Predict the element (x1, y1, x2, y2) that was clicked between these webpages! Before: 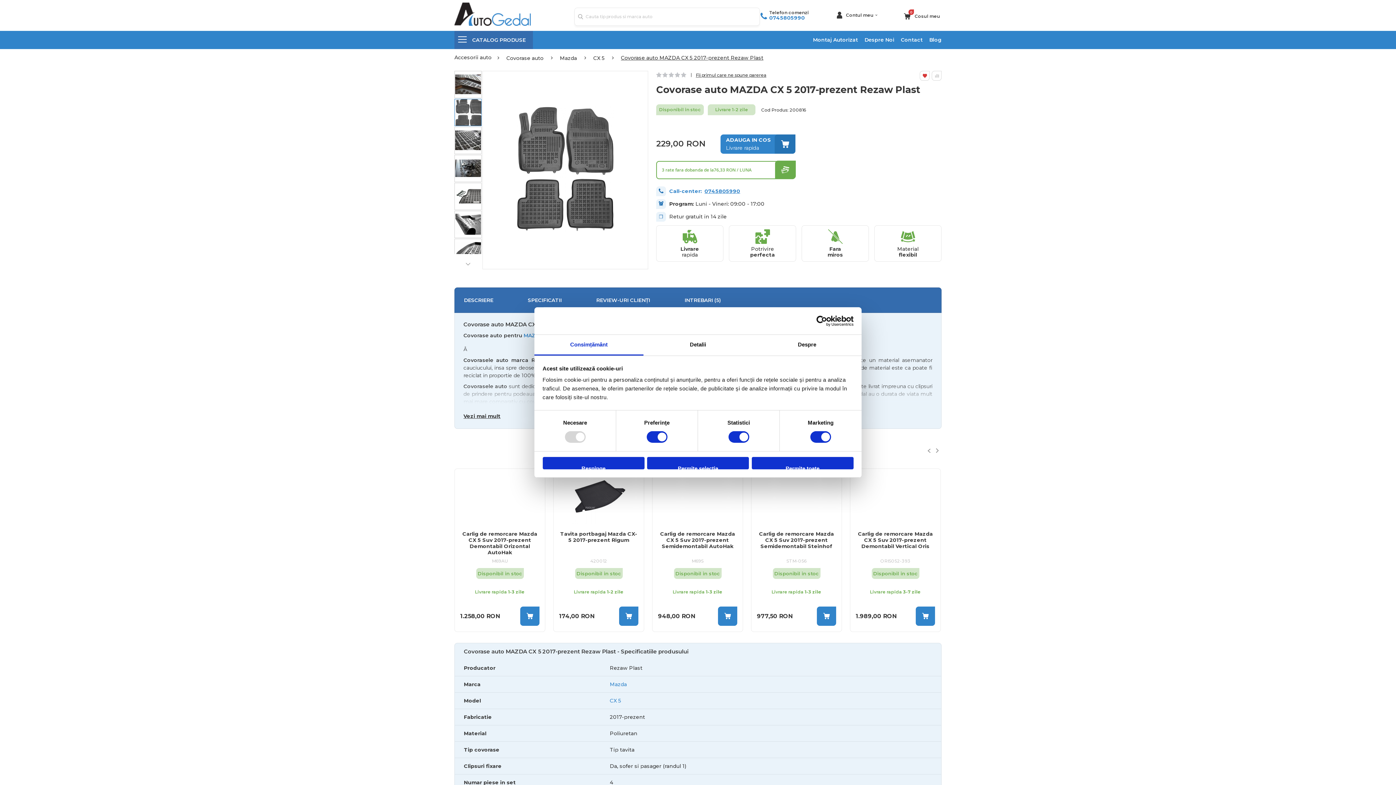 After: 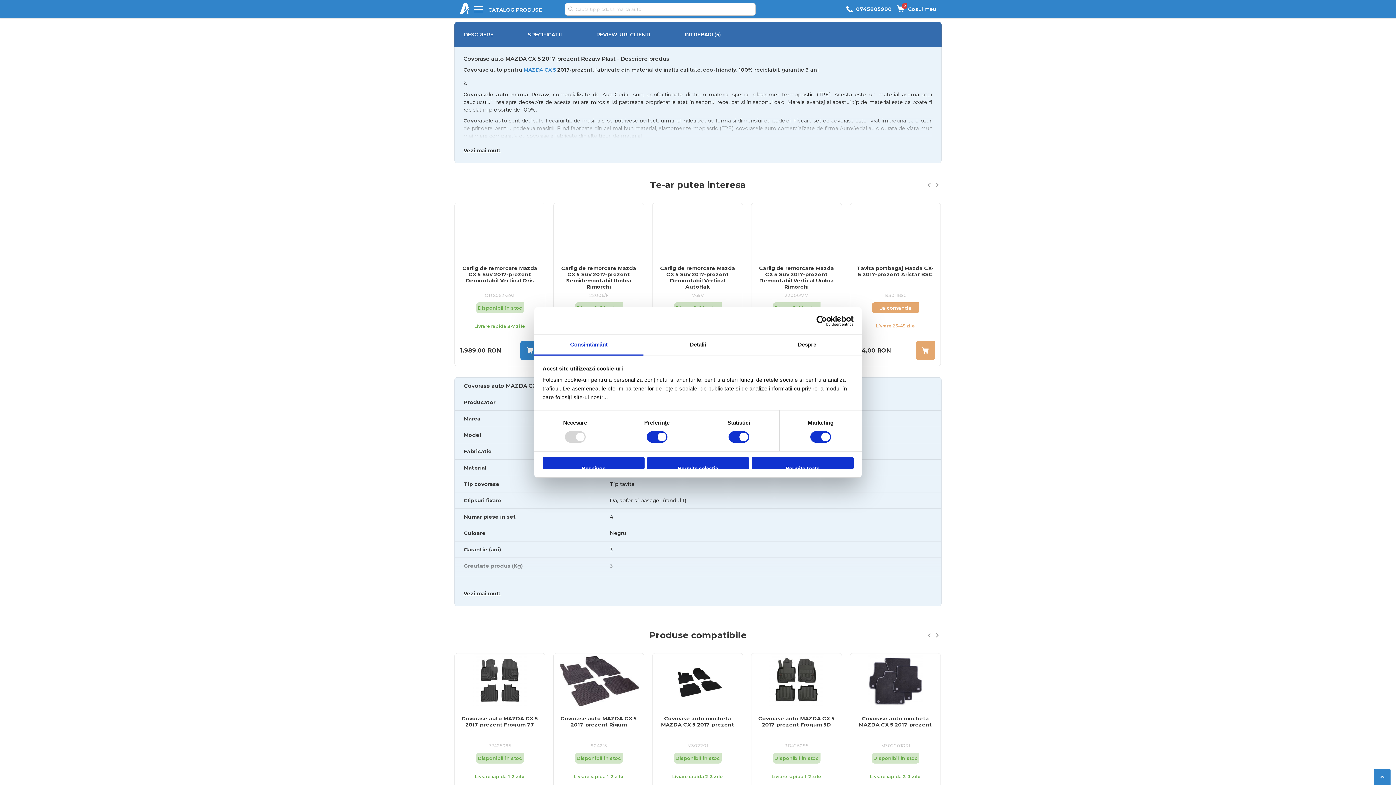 Action: bbox: (464, 291, 493, 308) label: DESCRIERE